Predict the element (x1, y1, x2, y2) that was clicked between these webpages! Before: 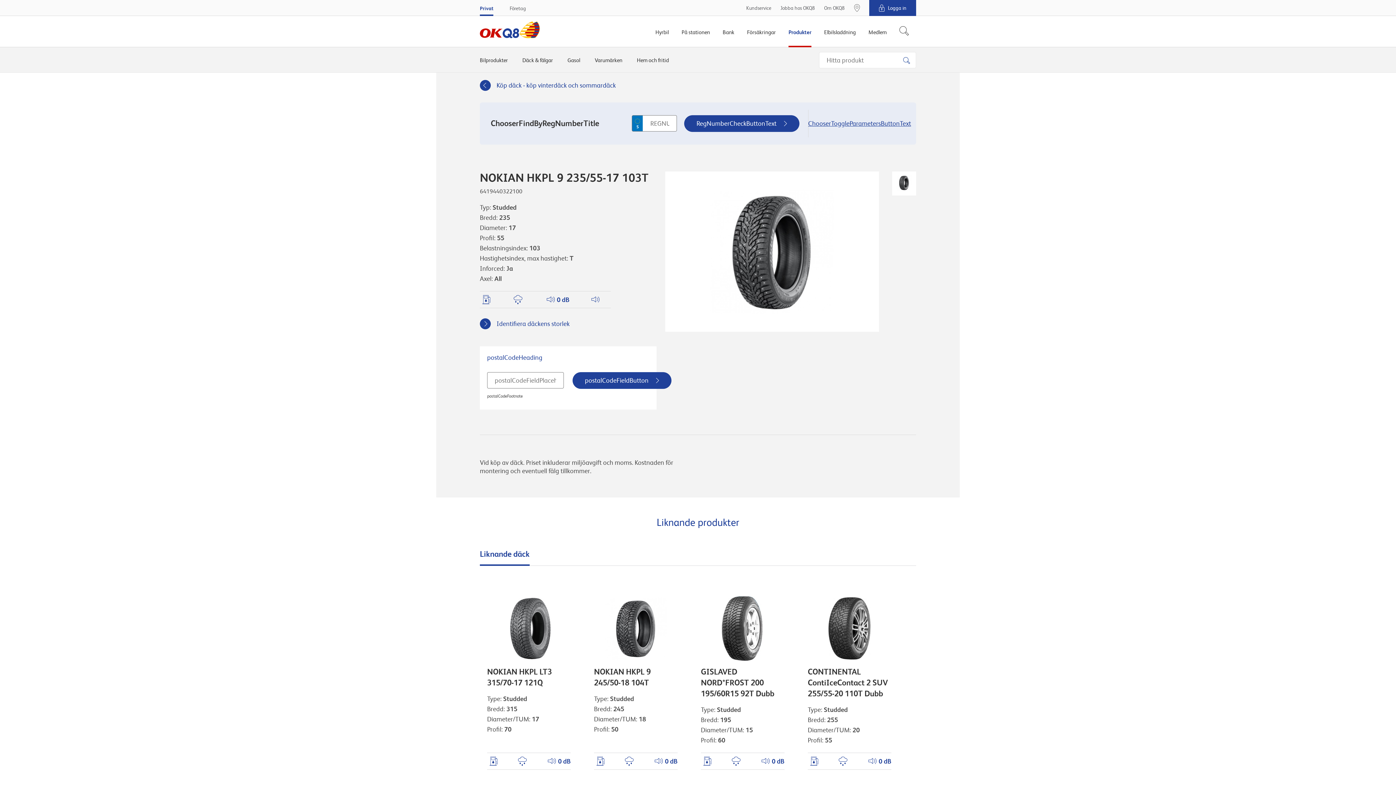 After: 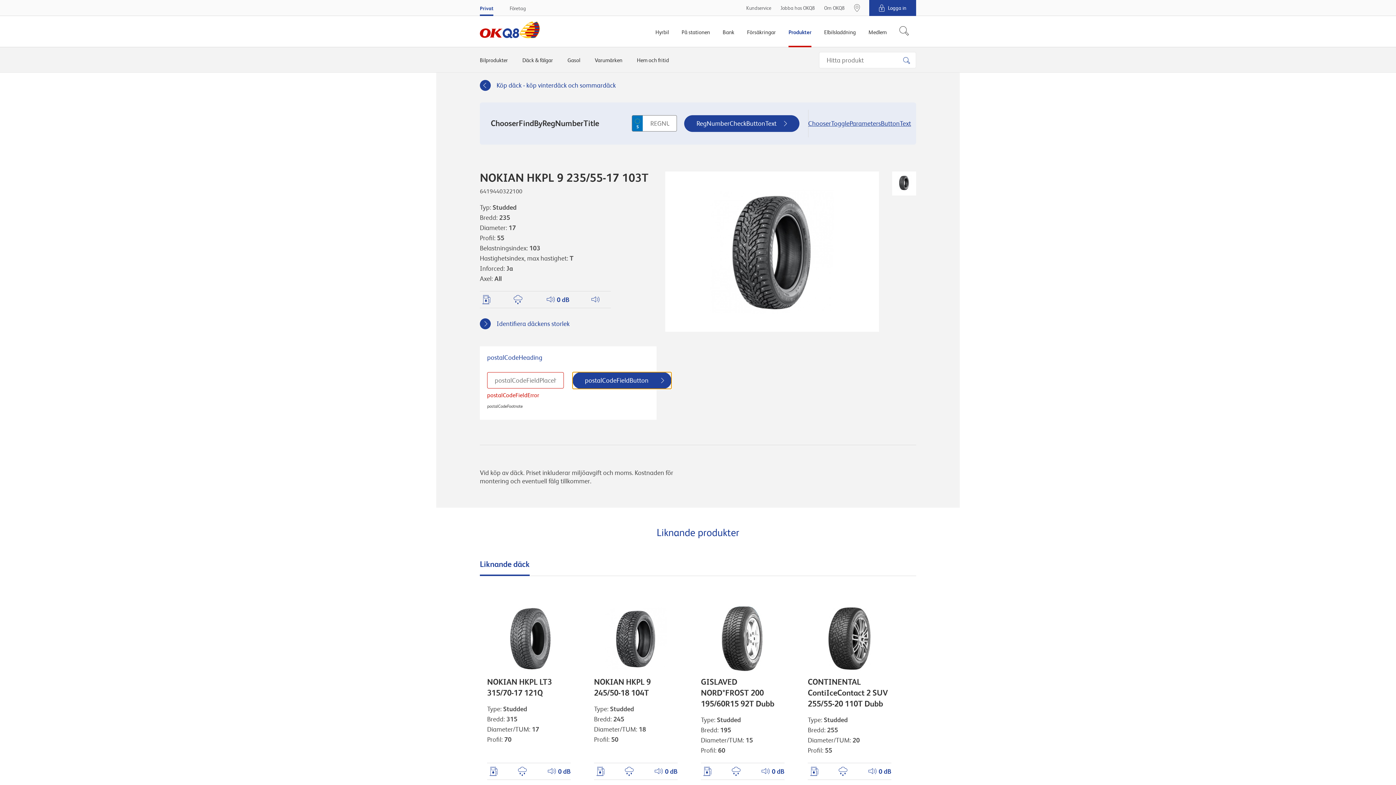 Action: bbox: (572, 372, 671, 389) label: postalCodeFieldButton